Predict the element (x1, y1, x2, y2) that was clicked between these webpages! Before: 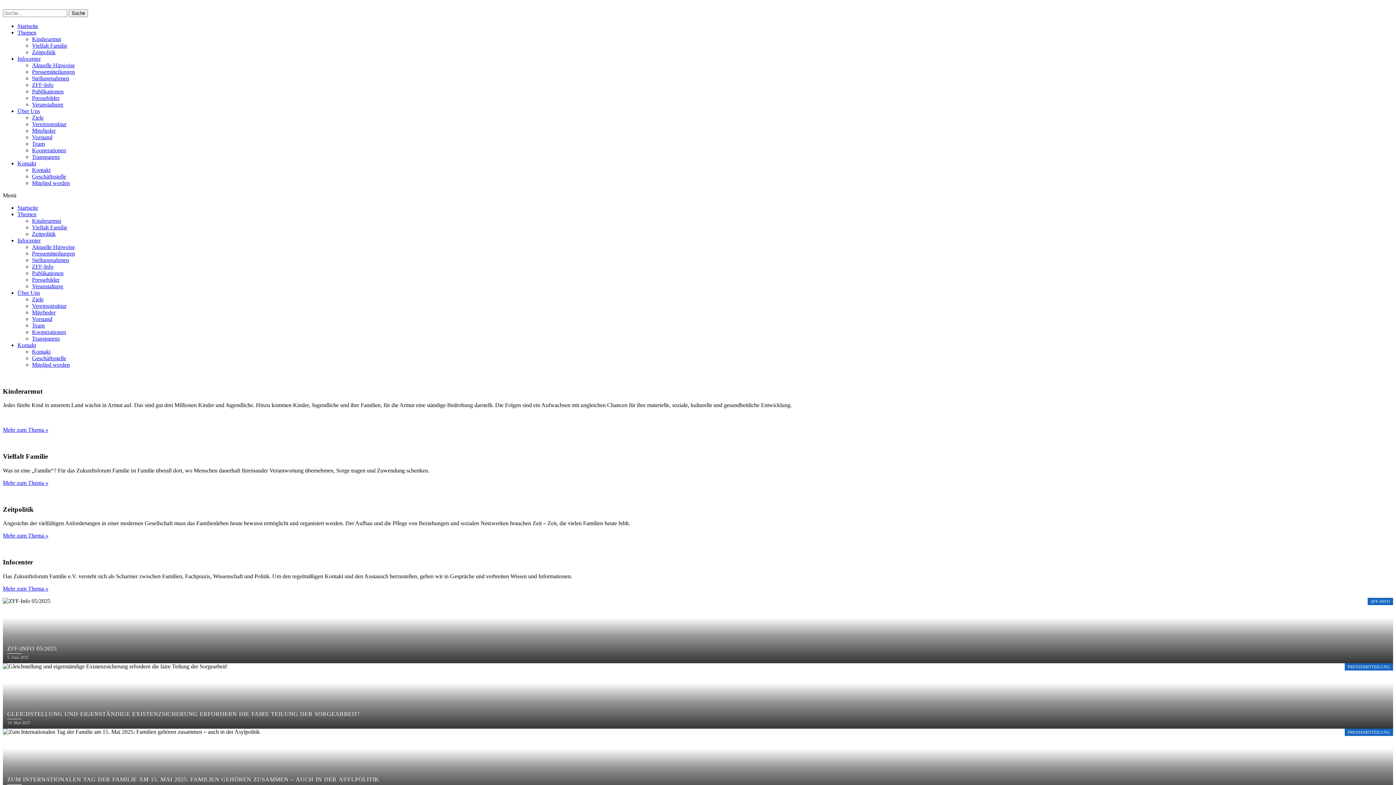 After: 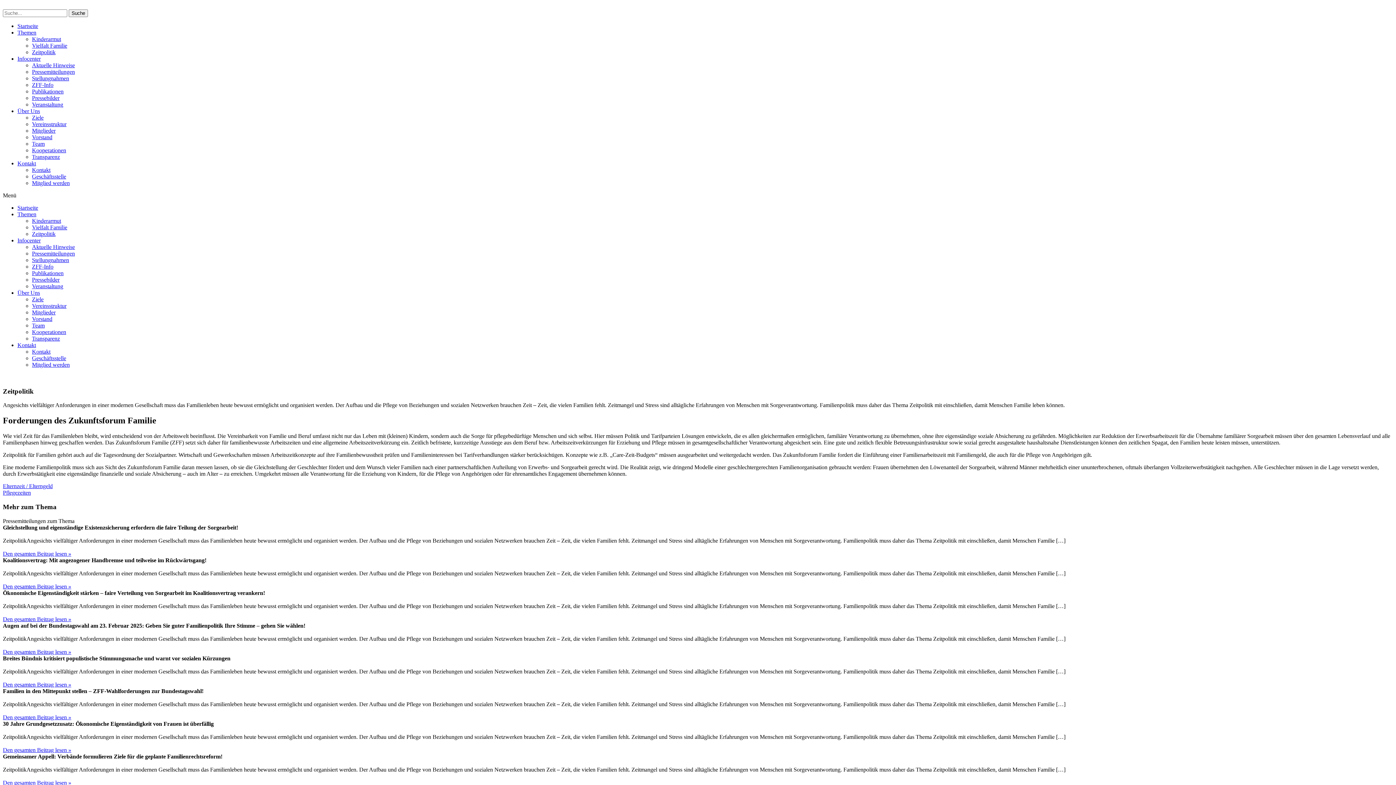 Action: bbox: (32, 49, 55, 55) label: Zeitpolitik